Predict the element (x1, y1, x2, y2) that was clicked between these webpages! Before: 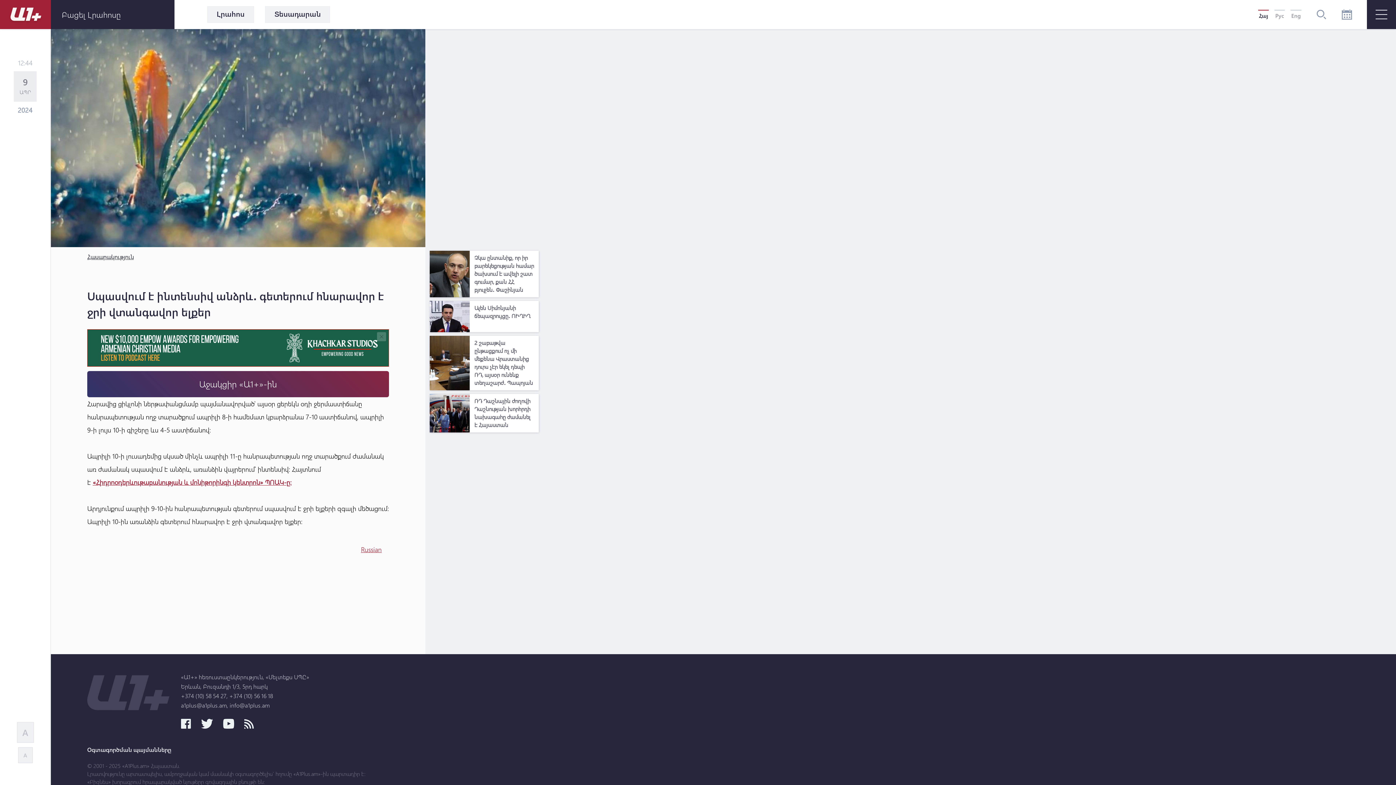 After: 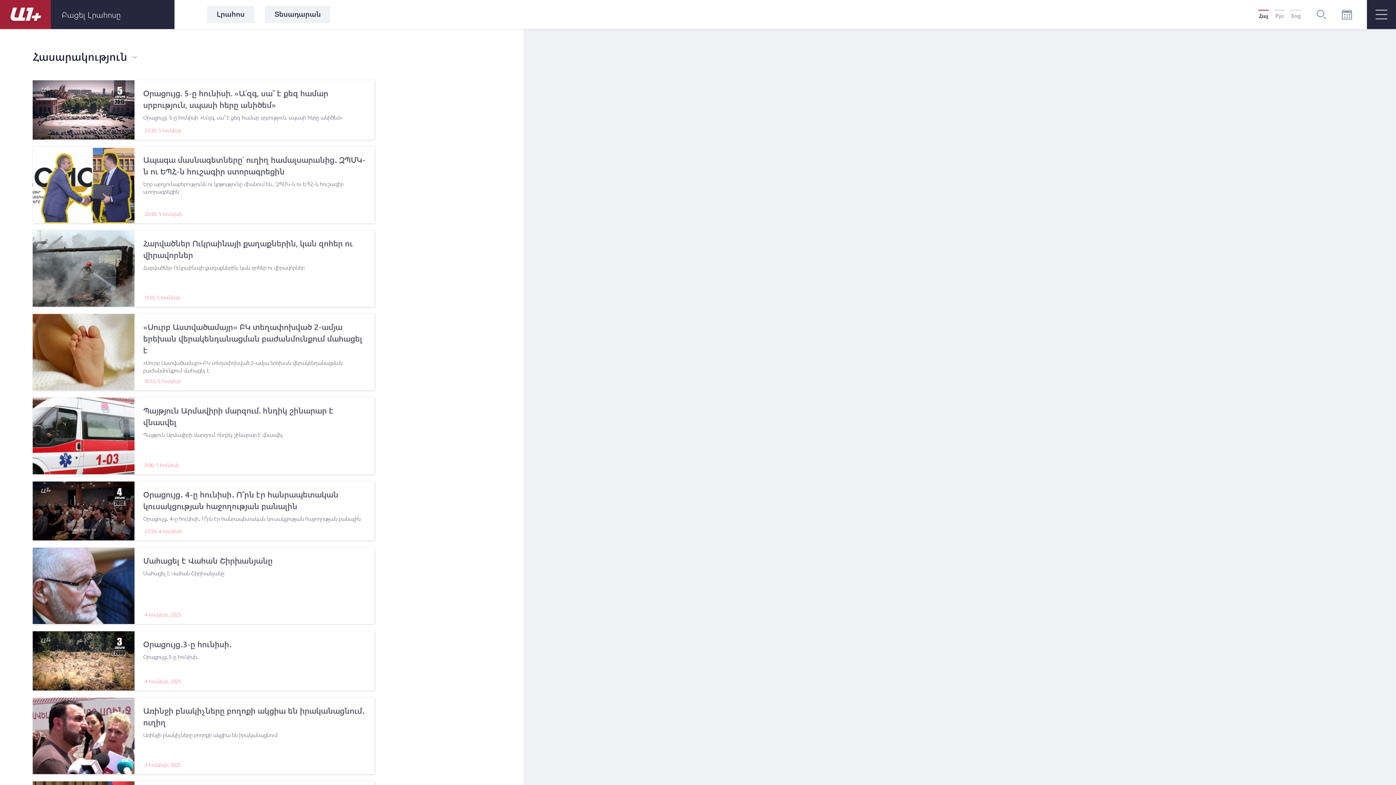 Action: bbox: (87, 252, 137, 261) label: Հասարակություն